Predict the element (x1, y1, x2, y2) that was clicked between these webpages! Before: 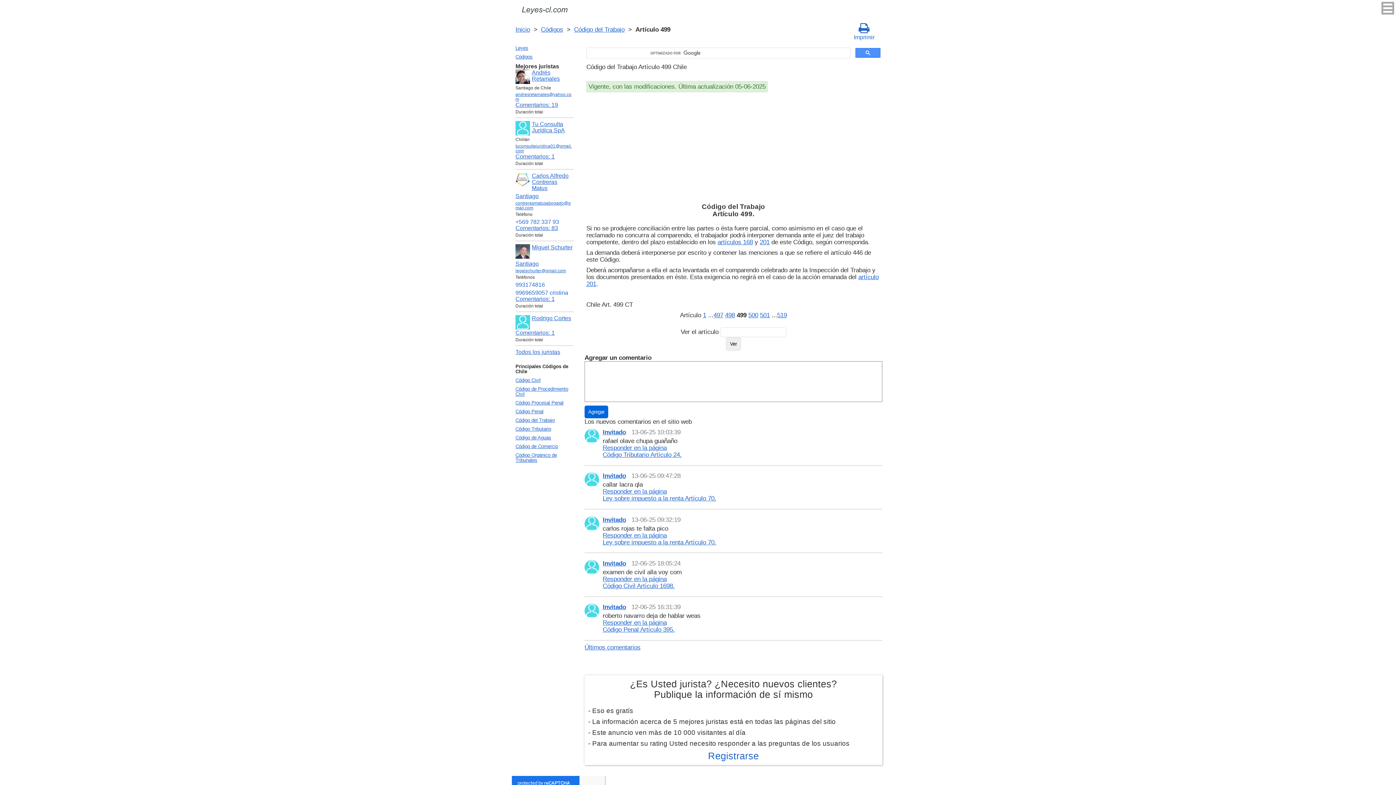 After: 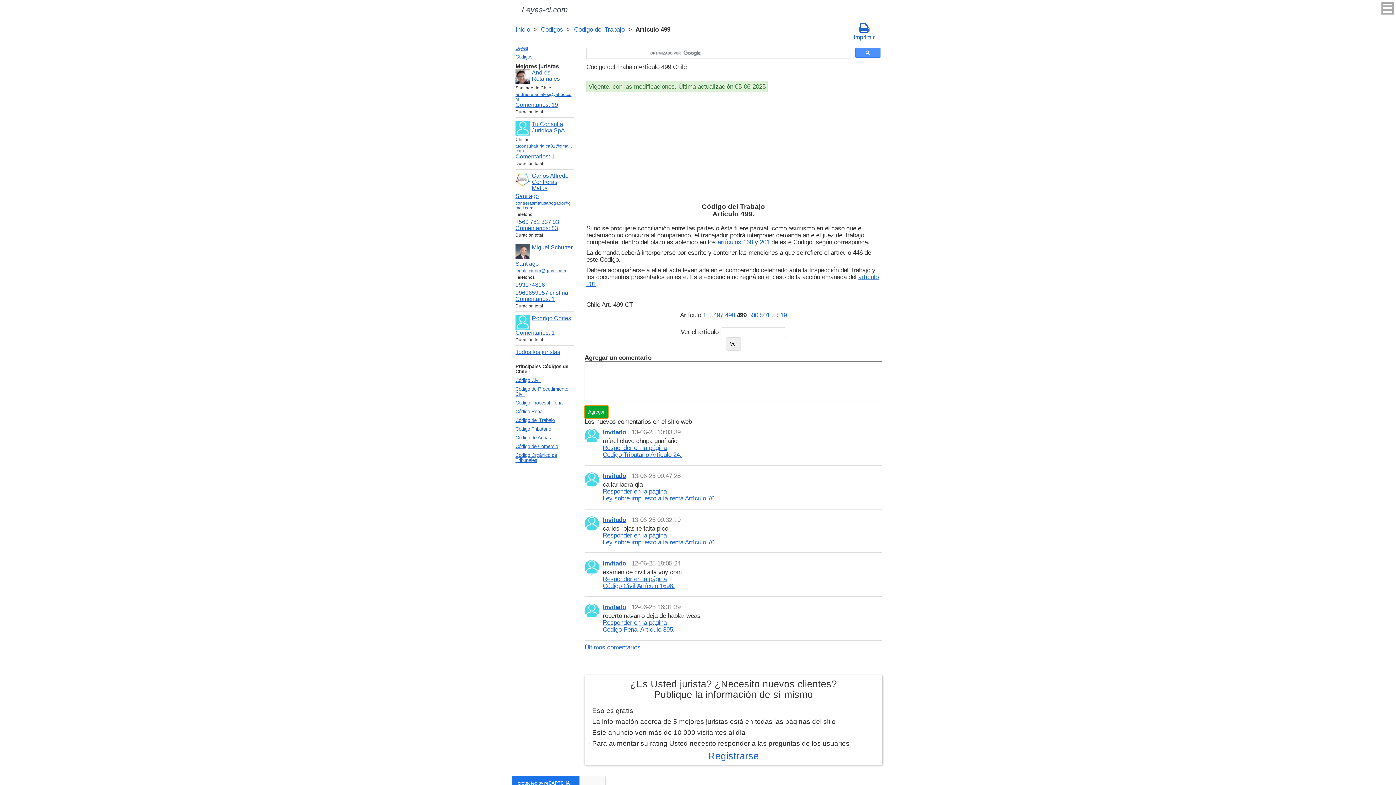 Action: bbox: (584, 405, 608, 418) label: Agregar